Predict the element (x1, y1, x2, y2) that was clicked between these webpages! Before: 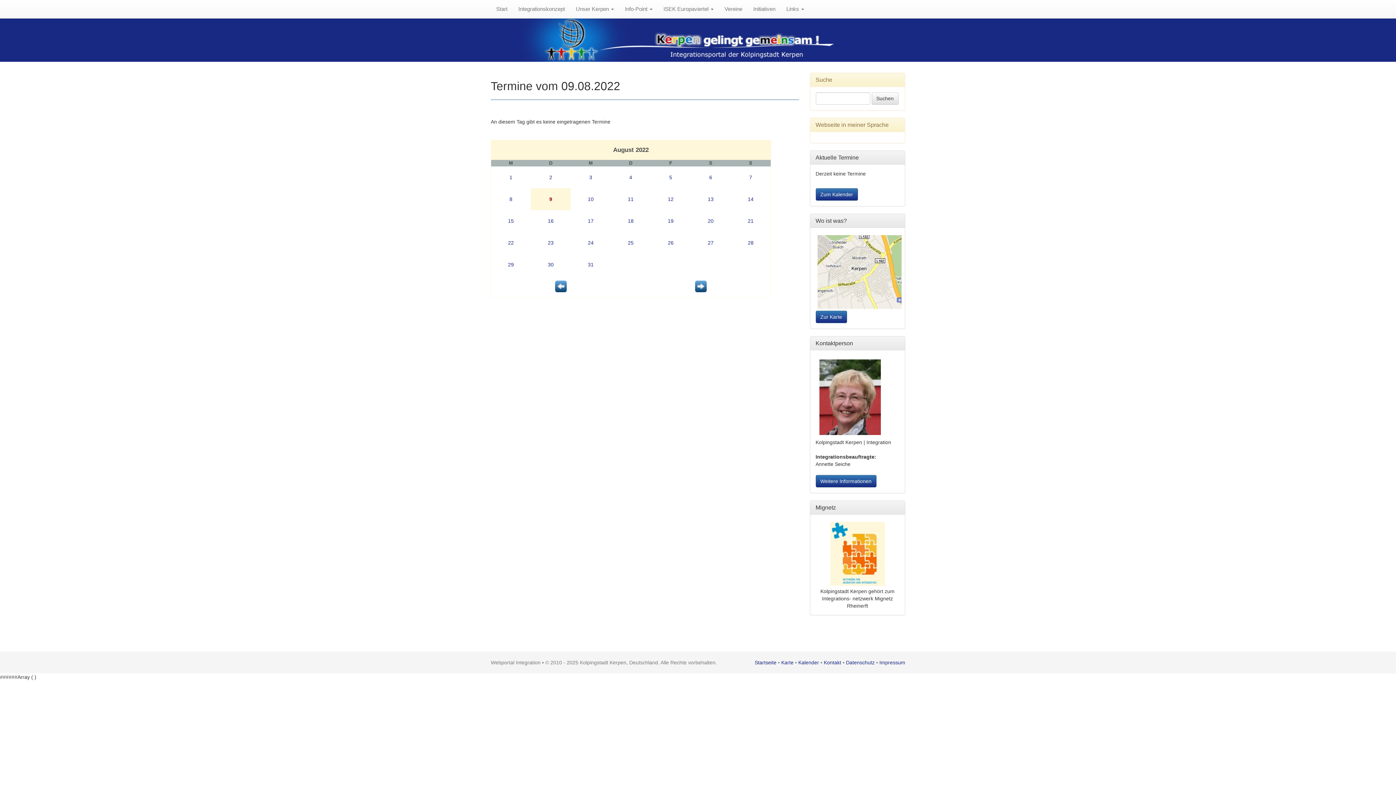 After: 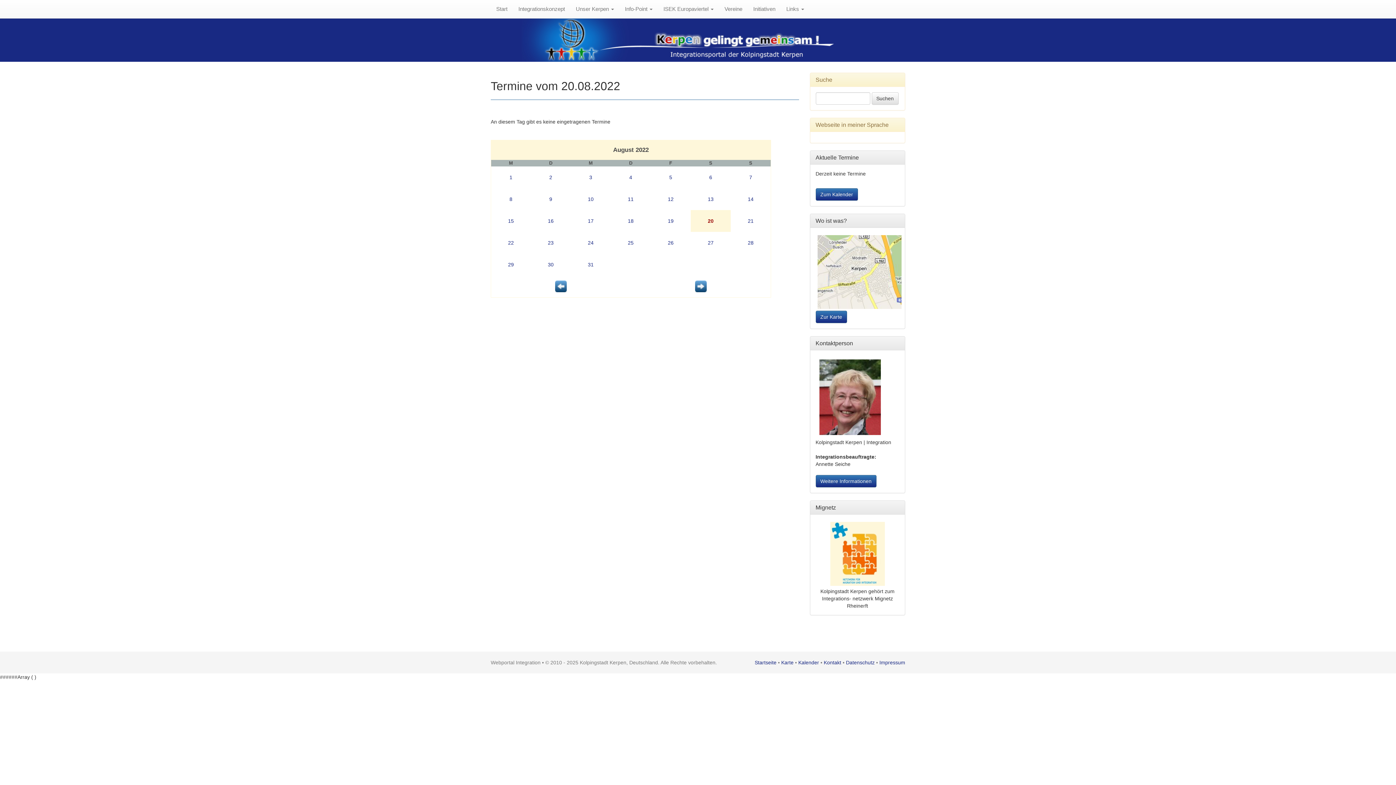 Action: label: 20 bbox: (708, 218, 713, 224)